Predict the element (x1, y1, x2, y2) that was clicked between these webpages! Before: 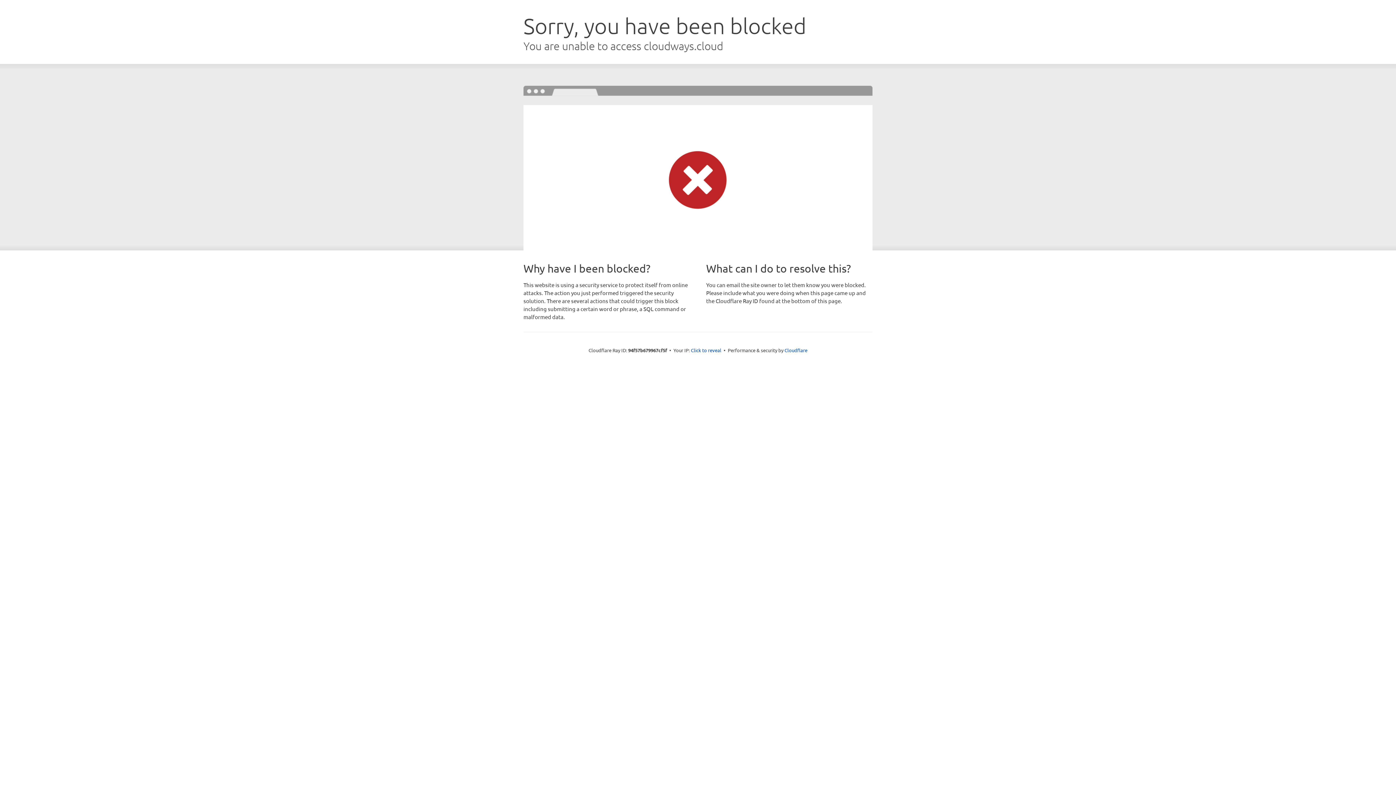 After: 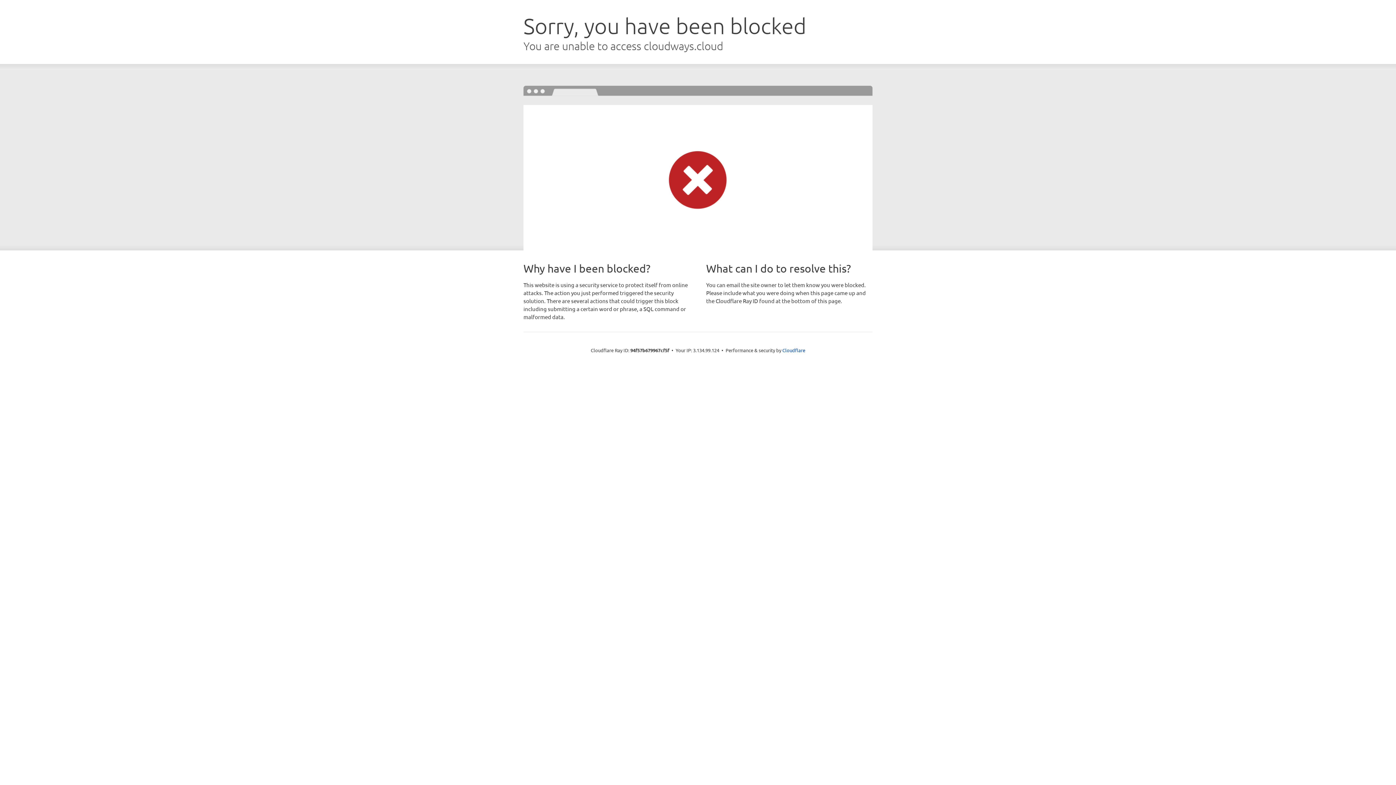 Action: bbox: (691, 346, 721, 353) label: Click to reveal